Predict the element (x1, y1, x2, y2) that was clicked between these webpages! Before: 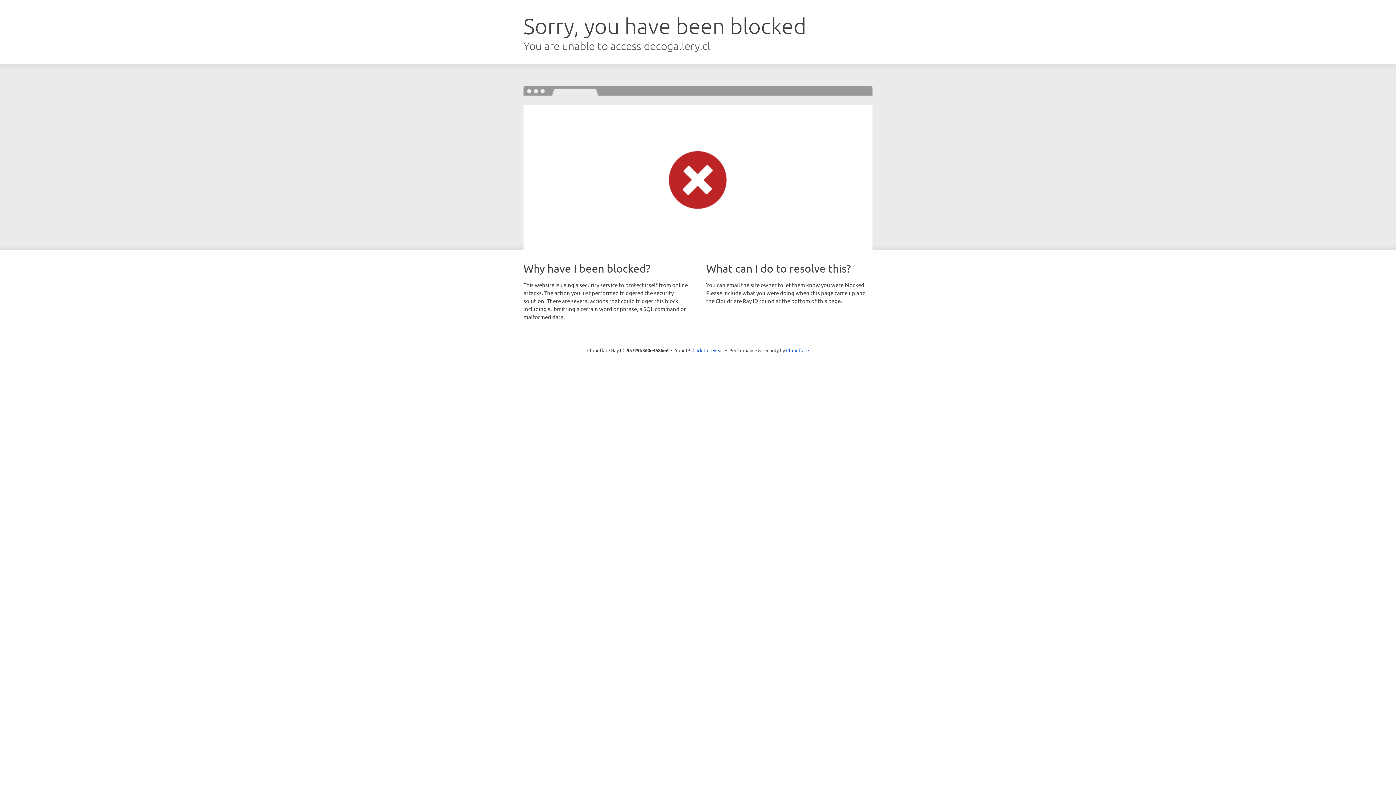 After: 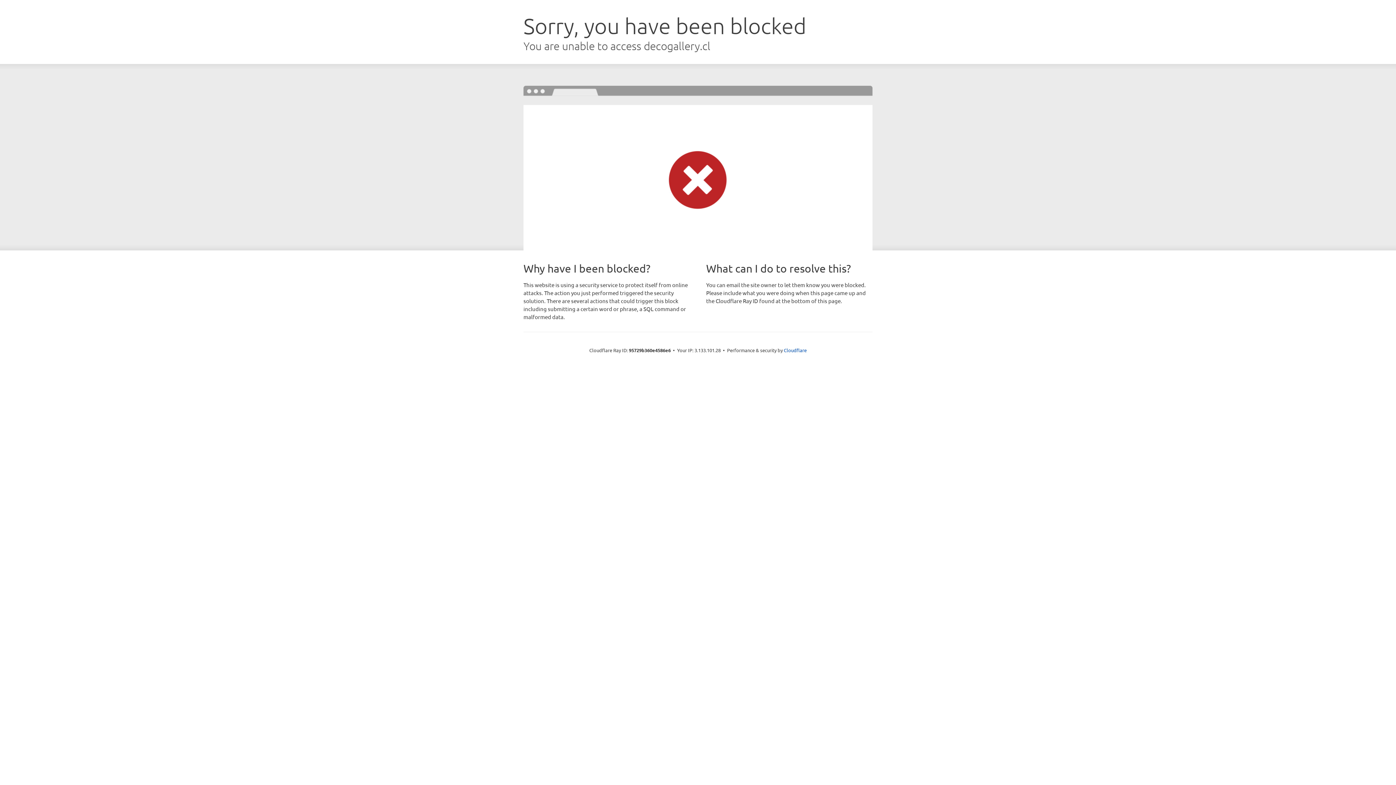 Action: bbox: (692, 346, 723, 353) label: Click to reveal